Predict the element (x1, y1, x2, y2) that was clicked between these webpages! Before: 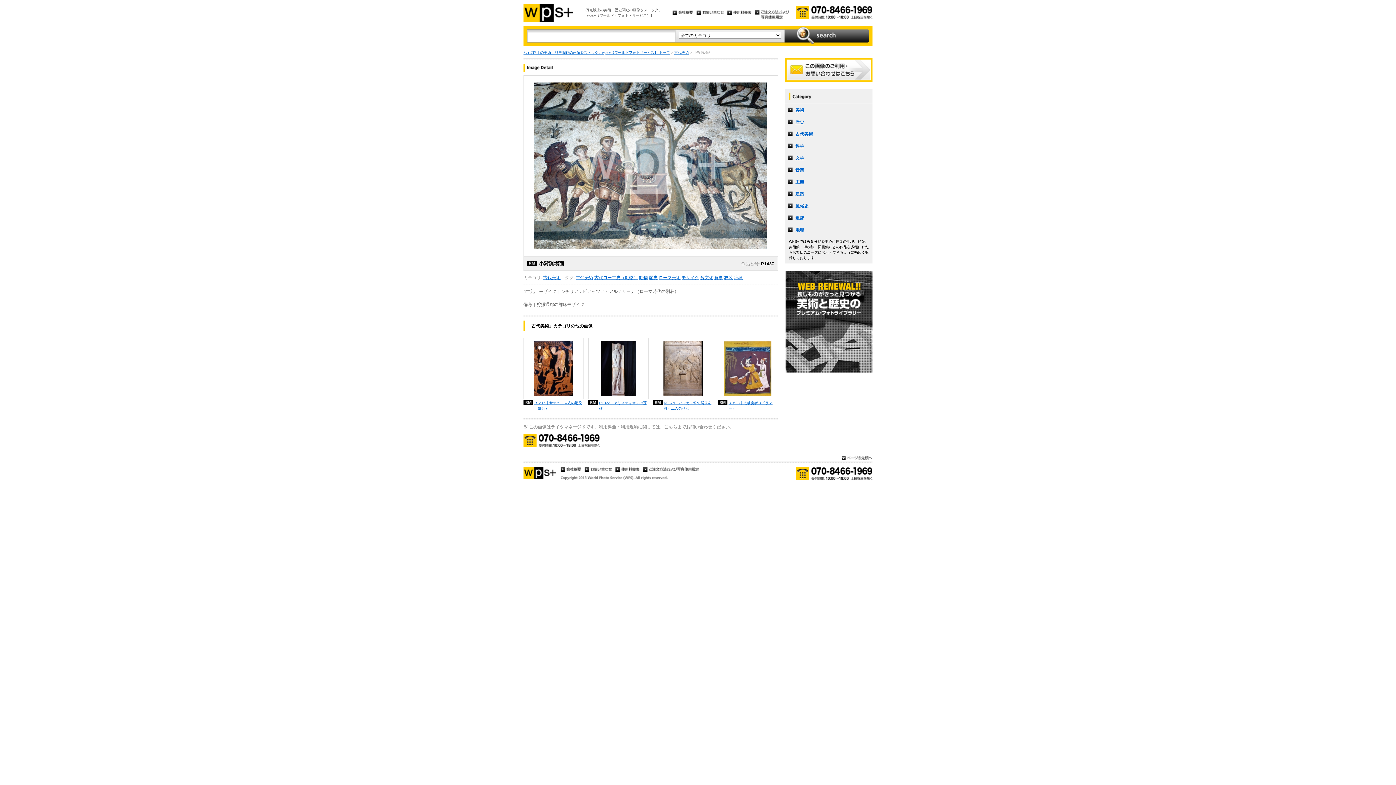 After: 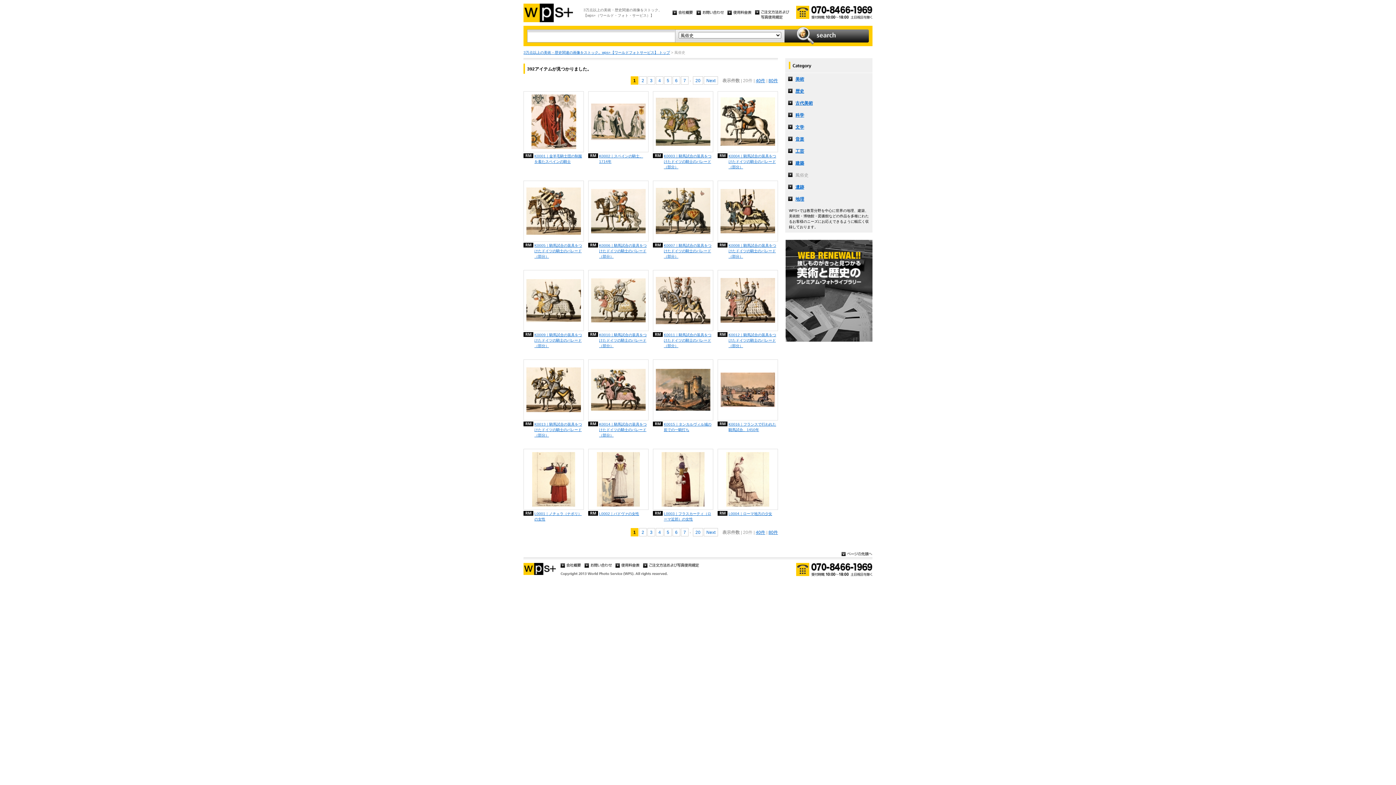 Action: label: 風俗史 bbox: (785, 200, 872, 212)